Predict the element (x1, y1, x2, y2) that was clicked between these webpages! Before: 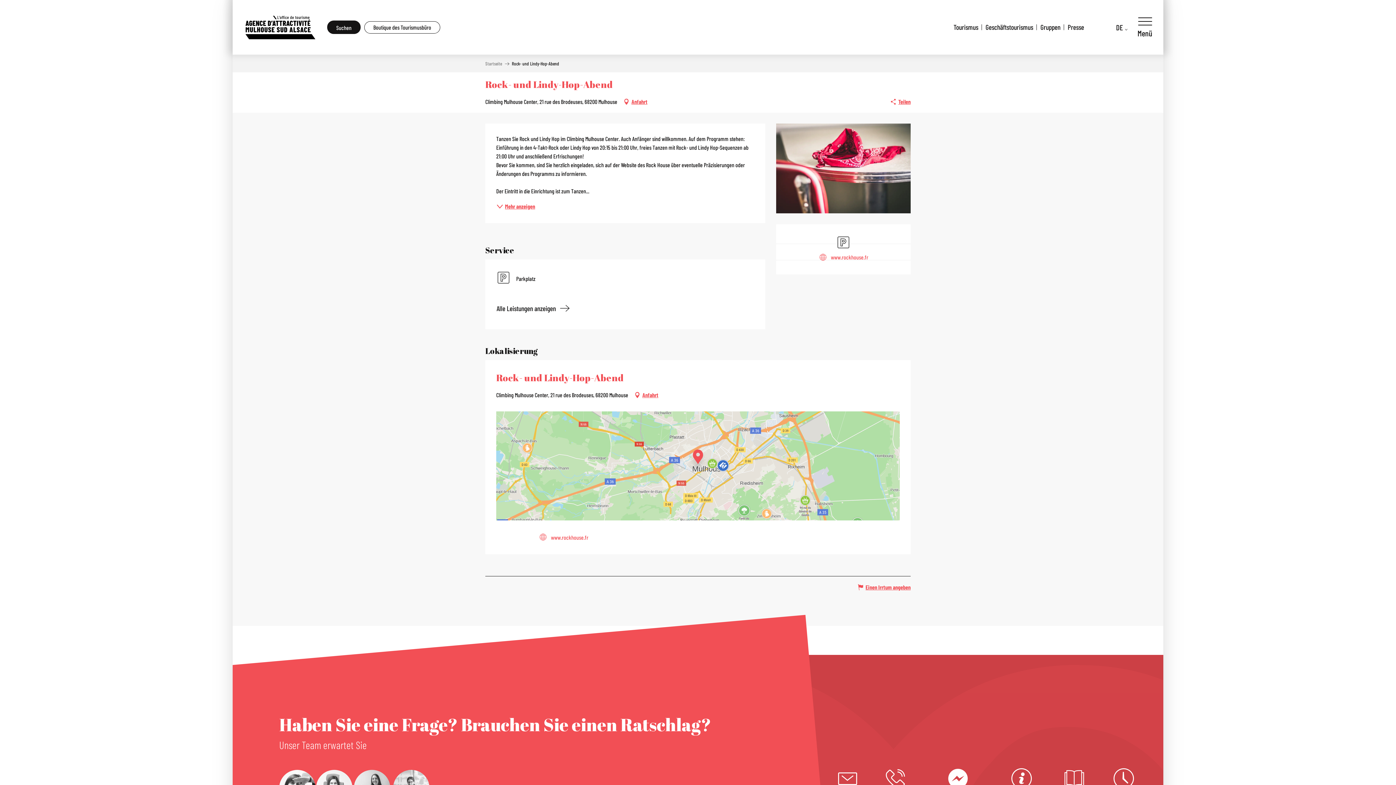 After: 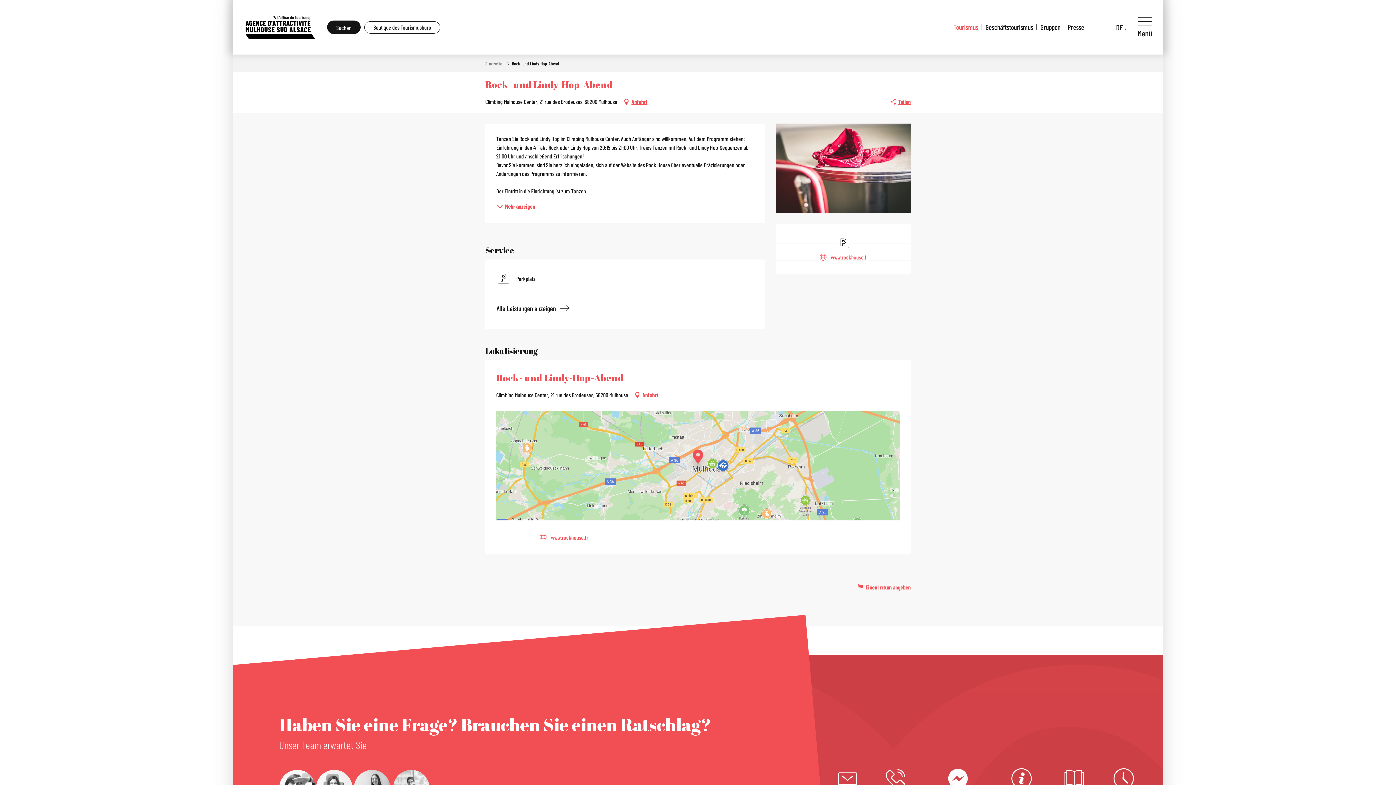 Action: bbox: (950, 22, 982, 31) label: Tourismus